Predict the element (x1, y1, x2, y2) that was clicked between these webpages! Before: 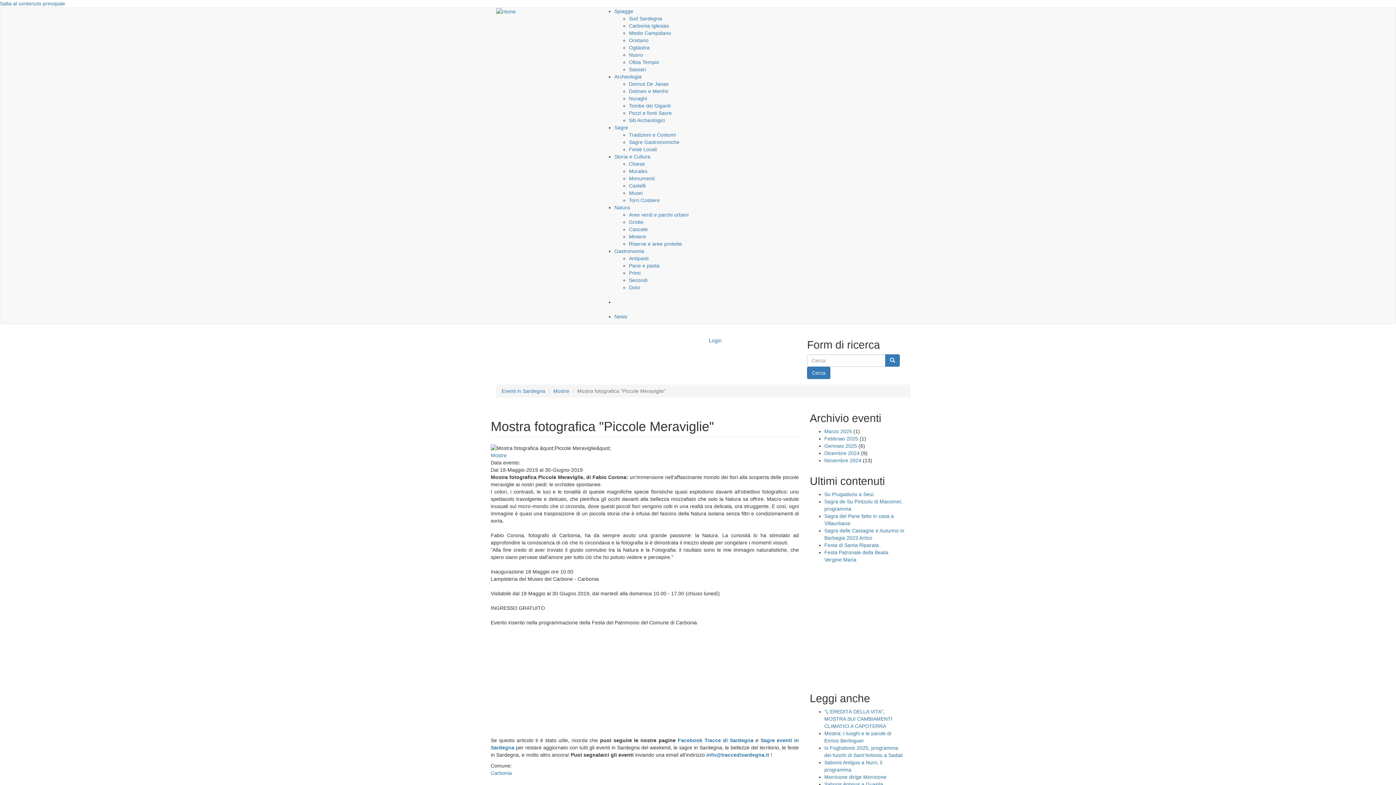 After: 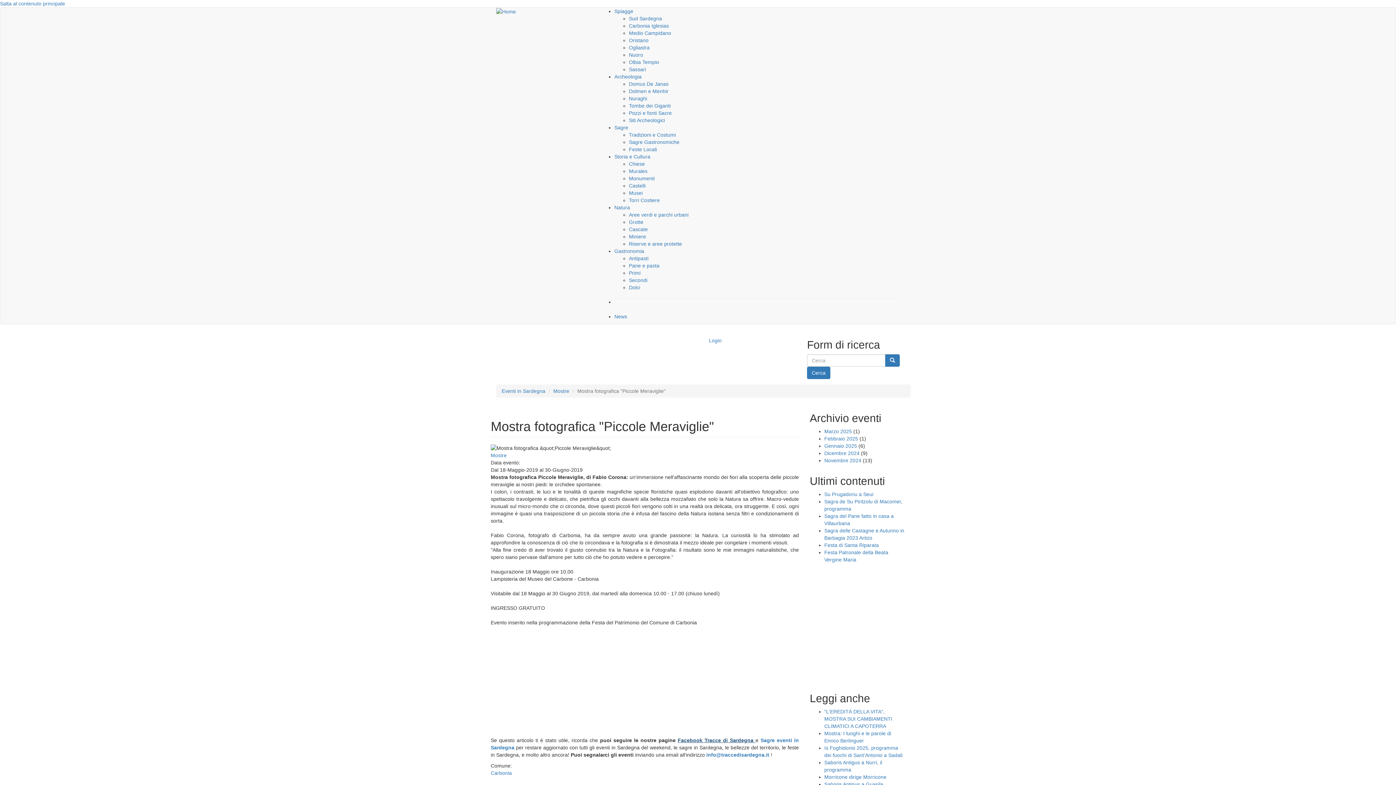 Action: label: Facebook Tracce di Sardegna  bbox: (677, 737, 755, 743)